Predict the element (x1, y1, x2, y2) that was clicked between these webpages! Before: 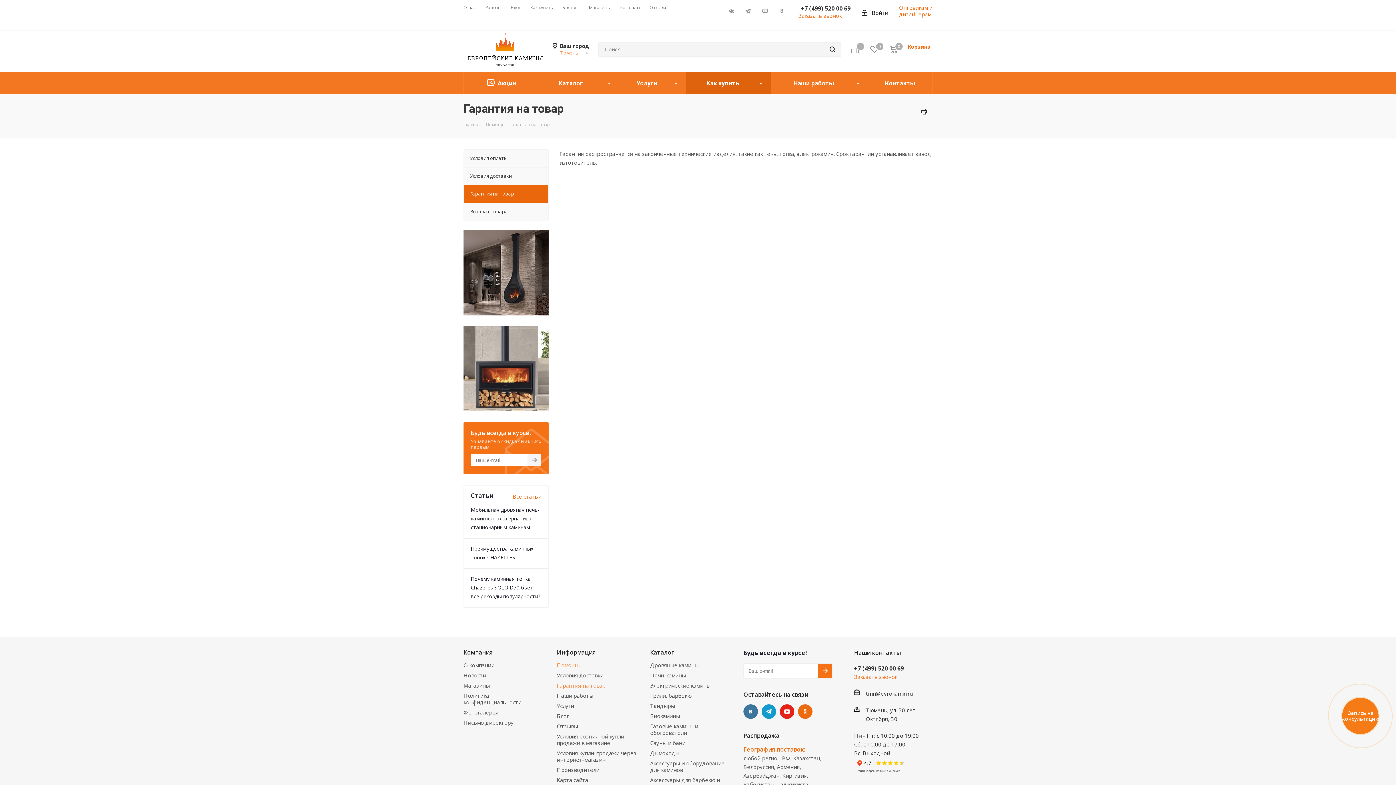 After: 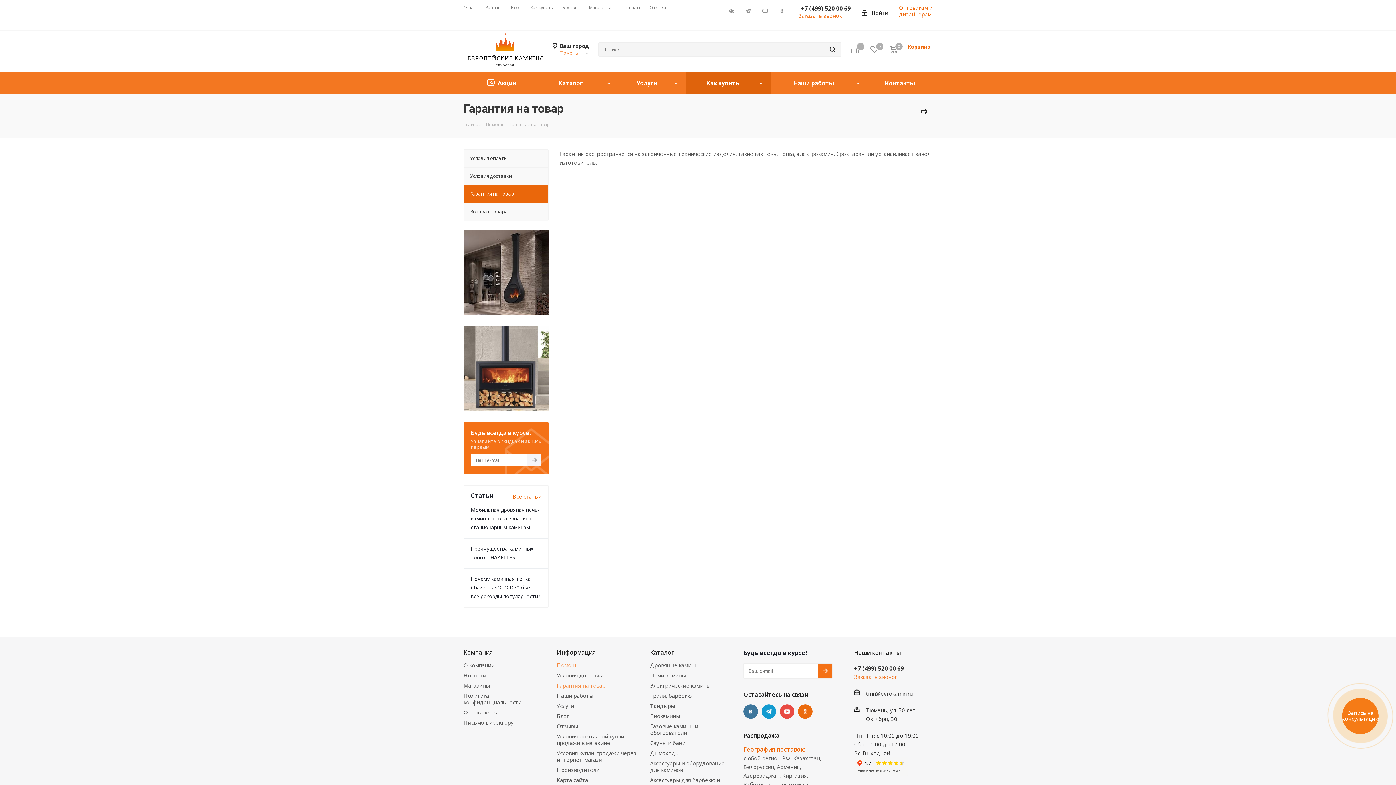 Action: bbox: (780, 704, 794, 719) label: YouTube